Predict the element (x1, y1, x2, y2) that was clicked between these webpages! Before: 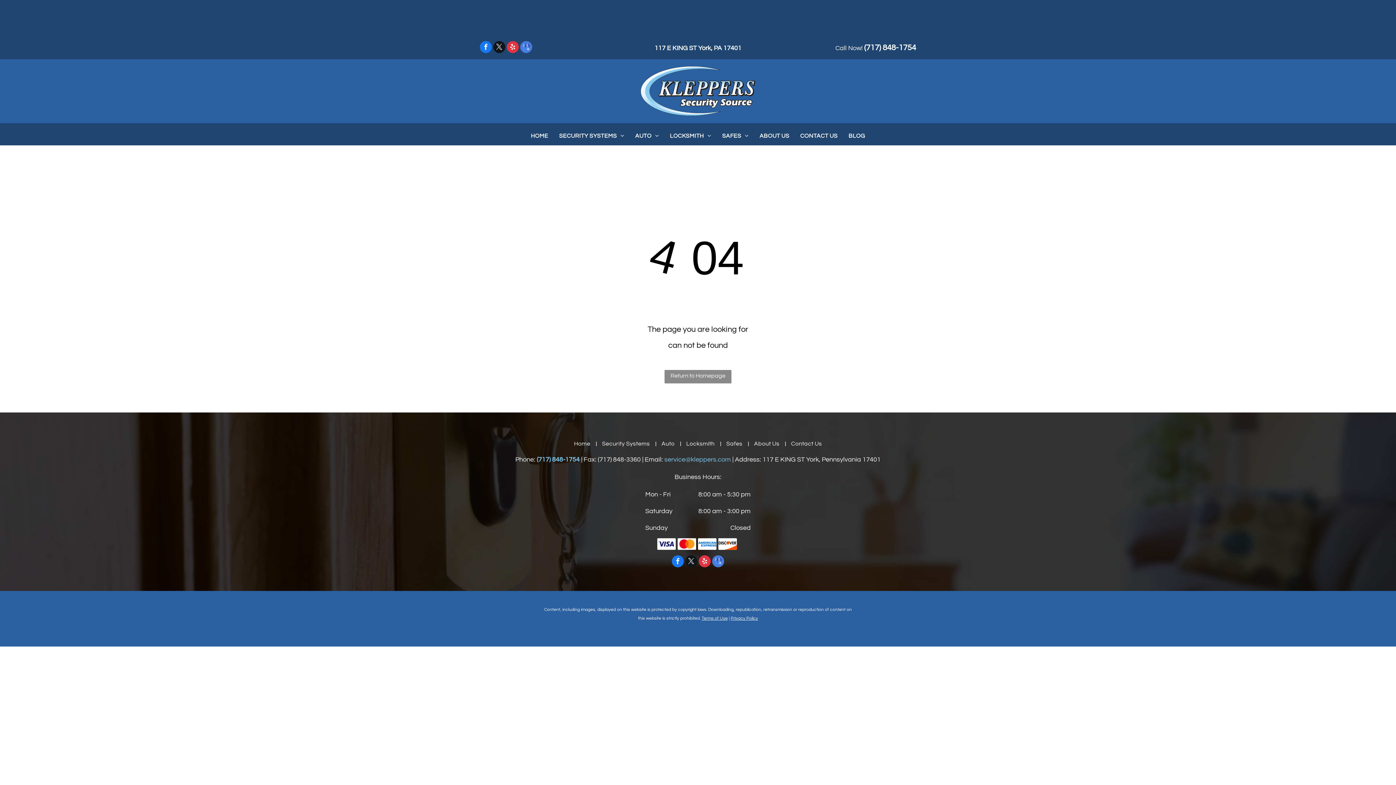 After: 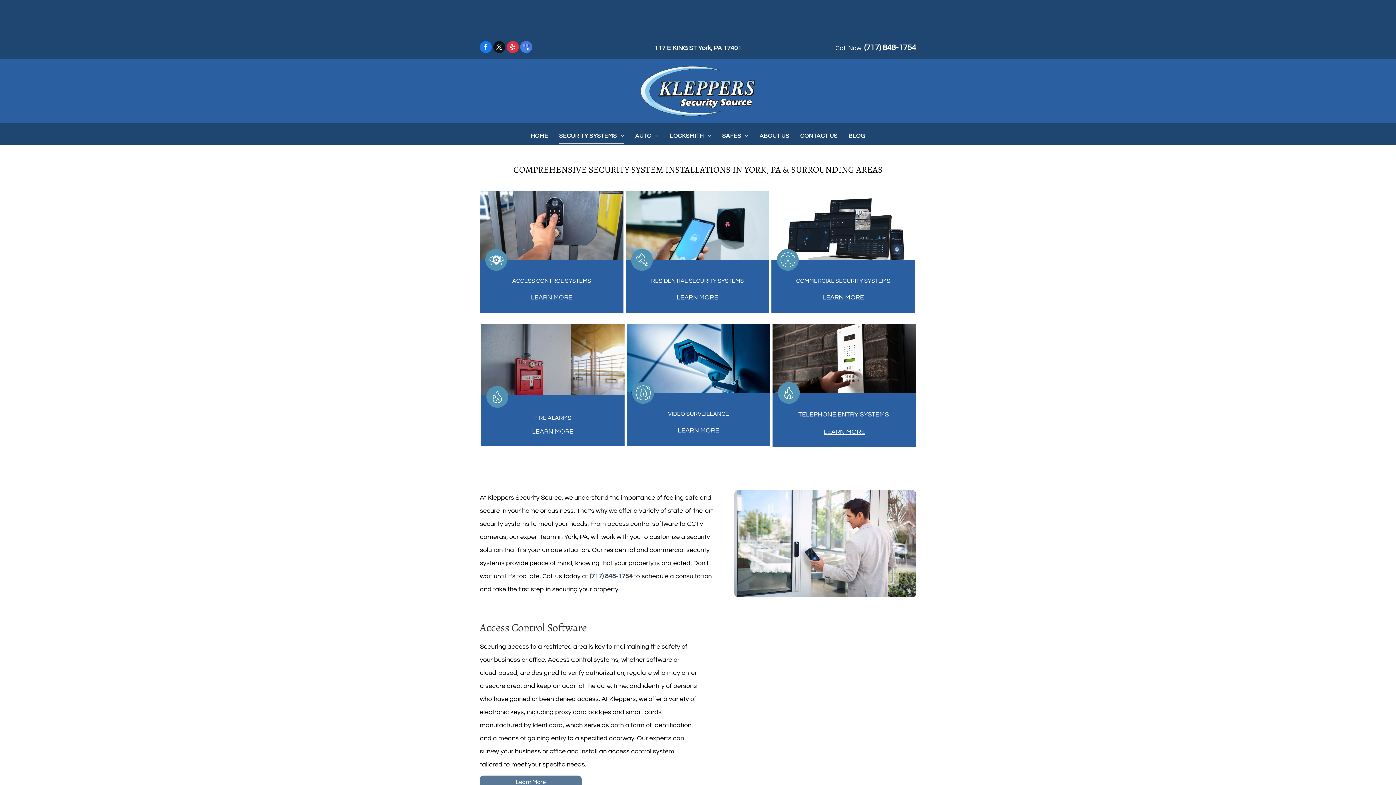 Action: bbox: (596, 438, 655, 449) label: Security Systems